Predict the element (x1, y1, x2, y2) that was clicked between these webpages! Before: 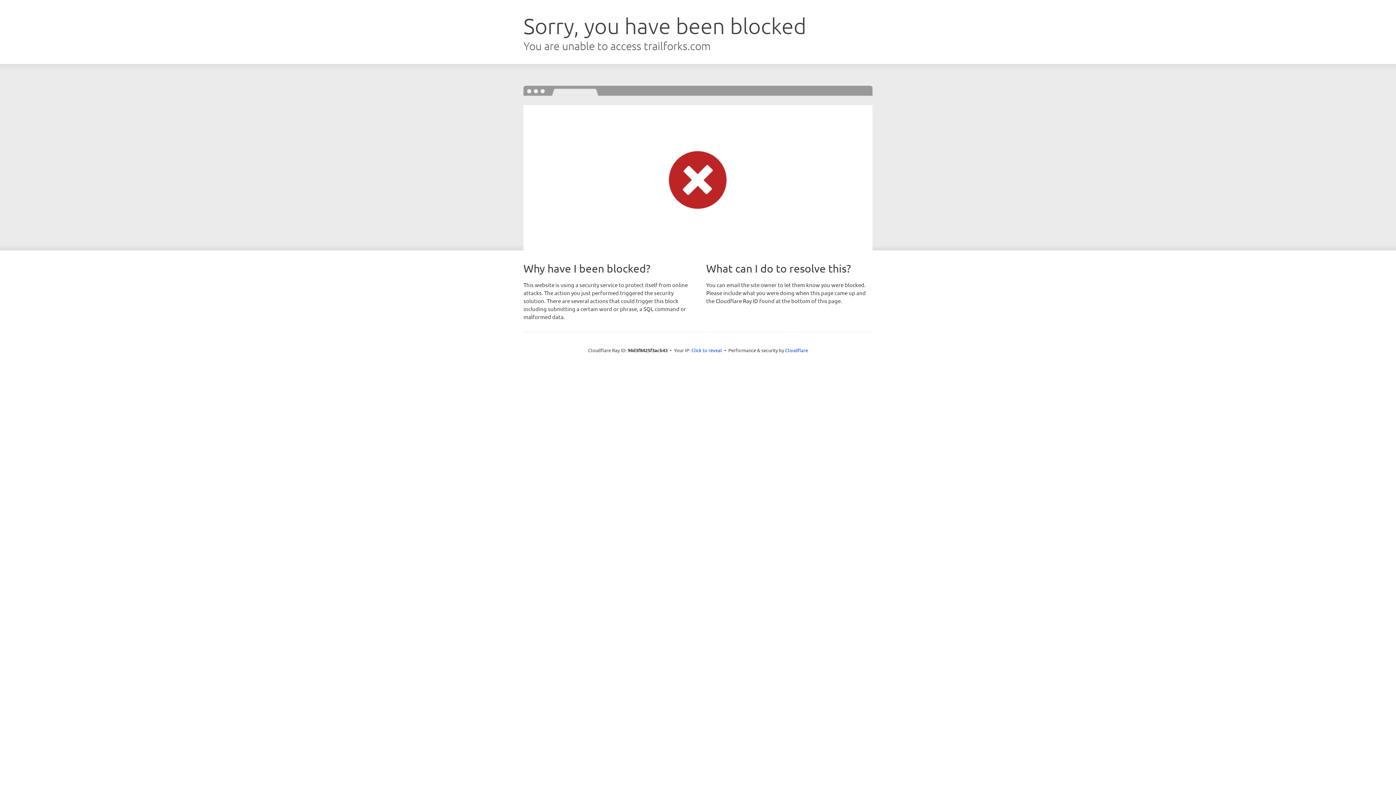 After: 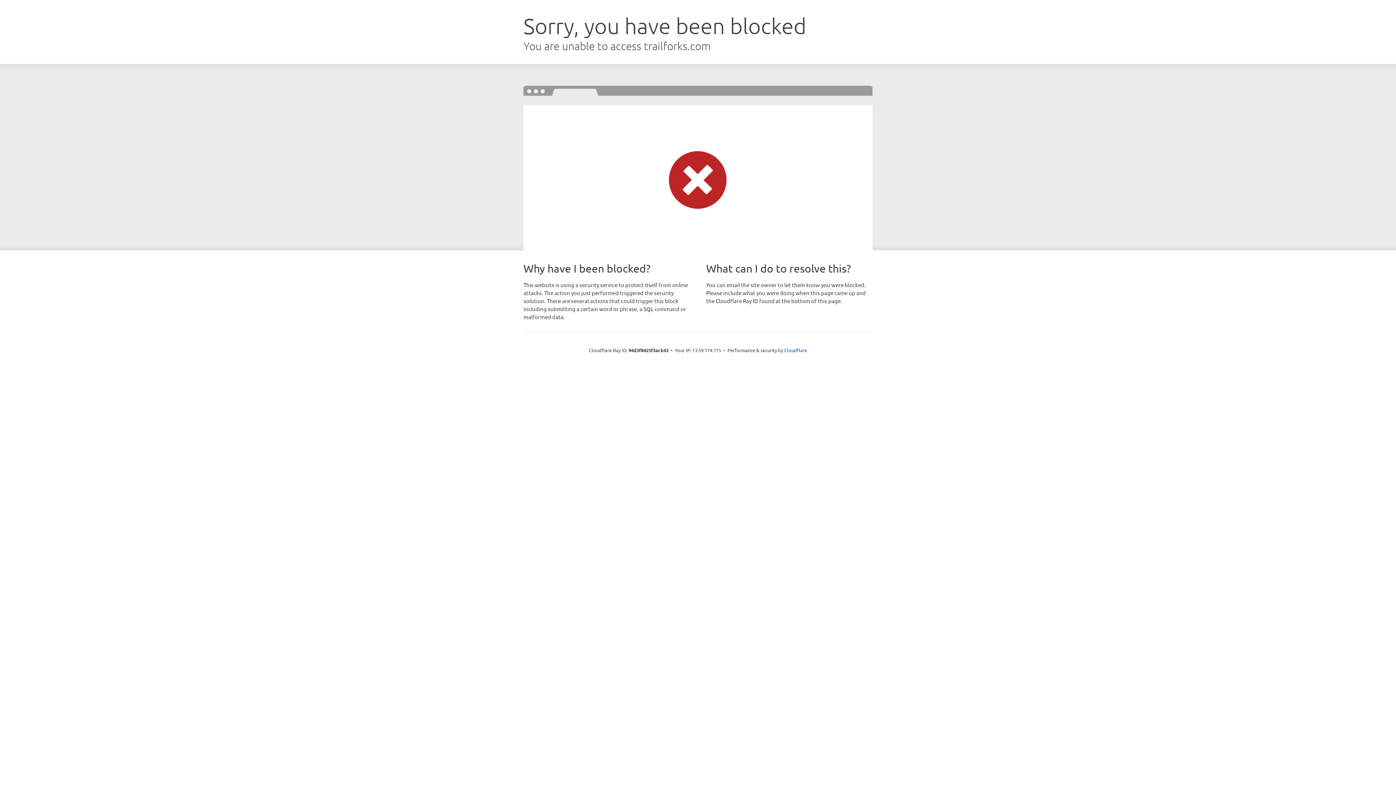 Action: label: Click to reveal bbox: (691, 346, 722, 353)